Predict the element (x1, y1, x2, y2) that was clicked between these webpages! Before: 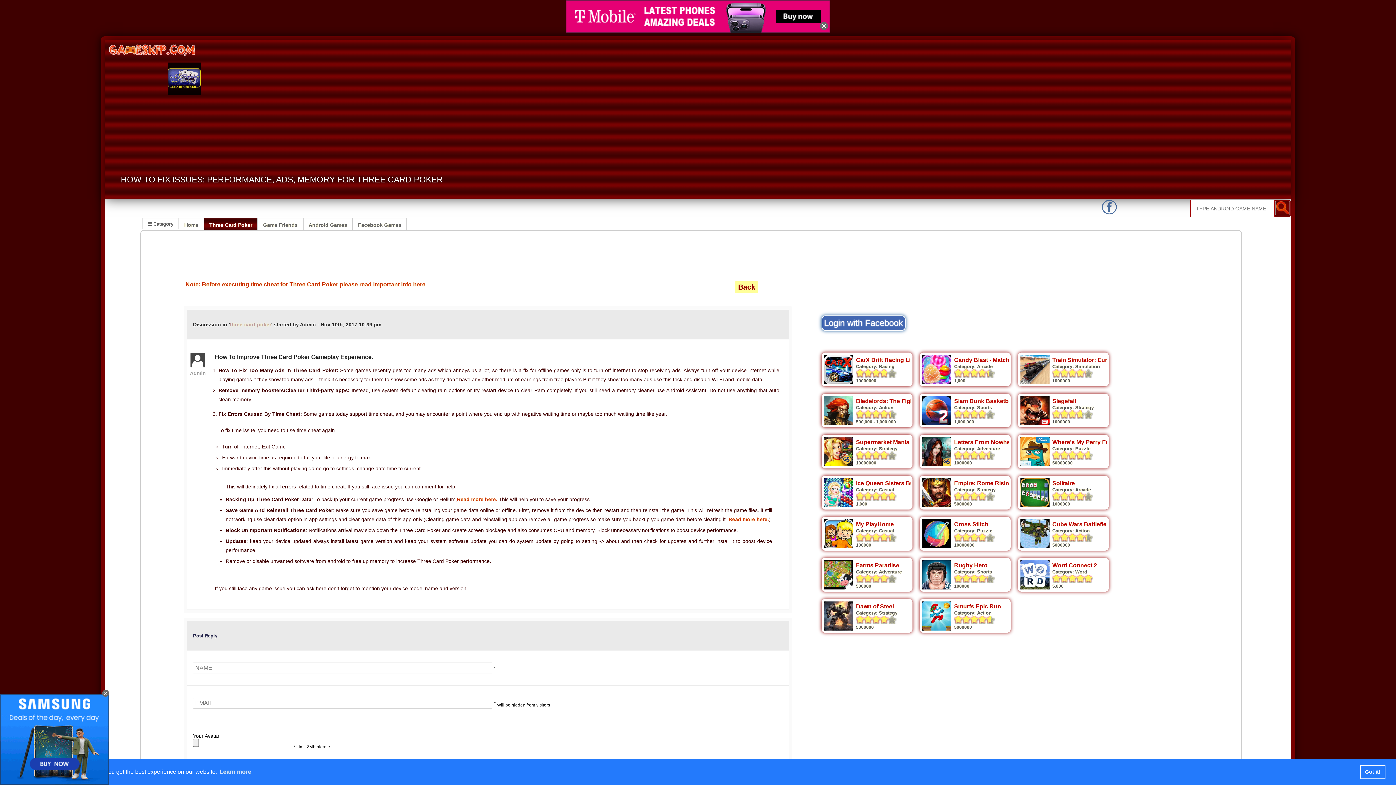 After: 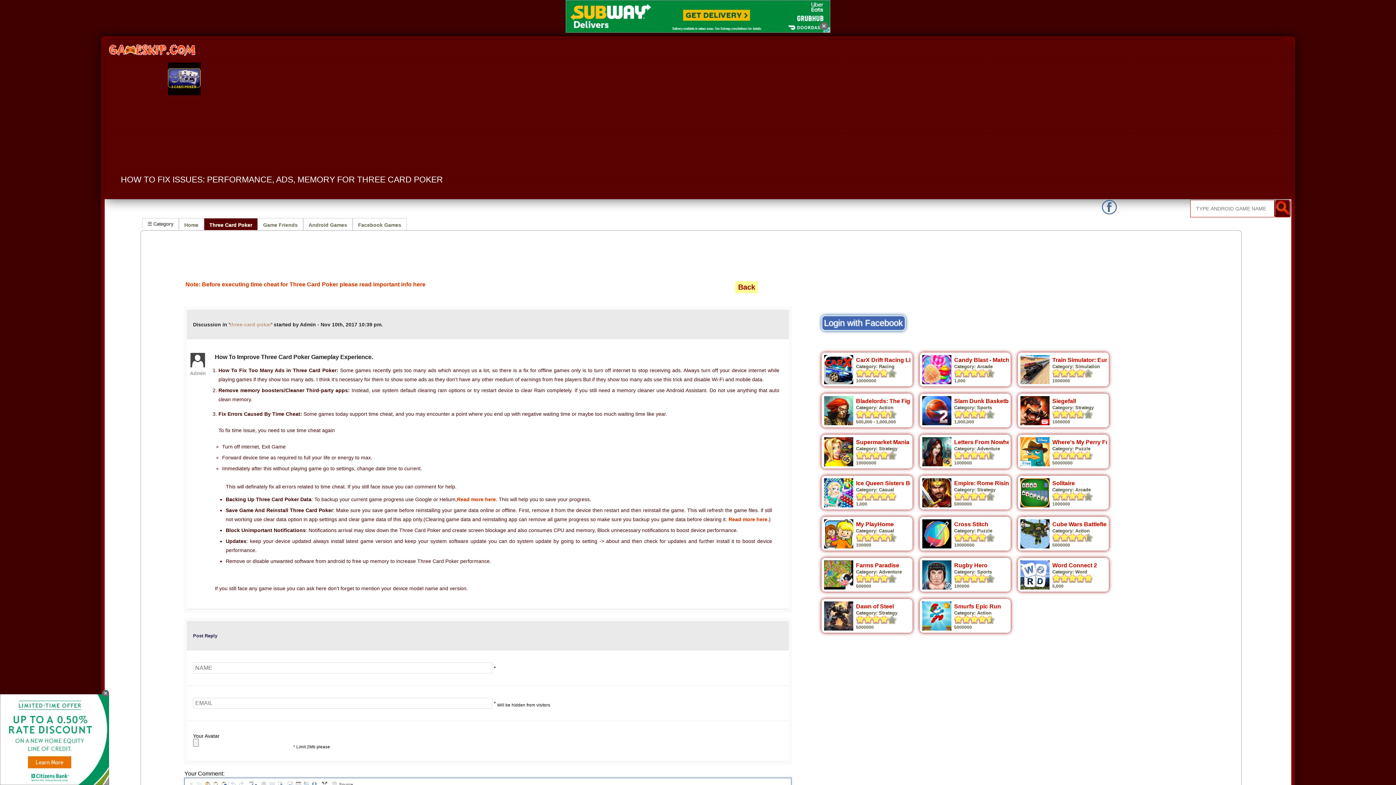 Action: label: dismiss cookie message bbox: (1360, 765, 1385, 779)